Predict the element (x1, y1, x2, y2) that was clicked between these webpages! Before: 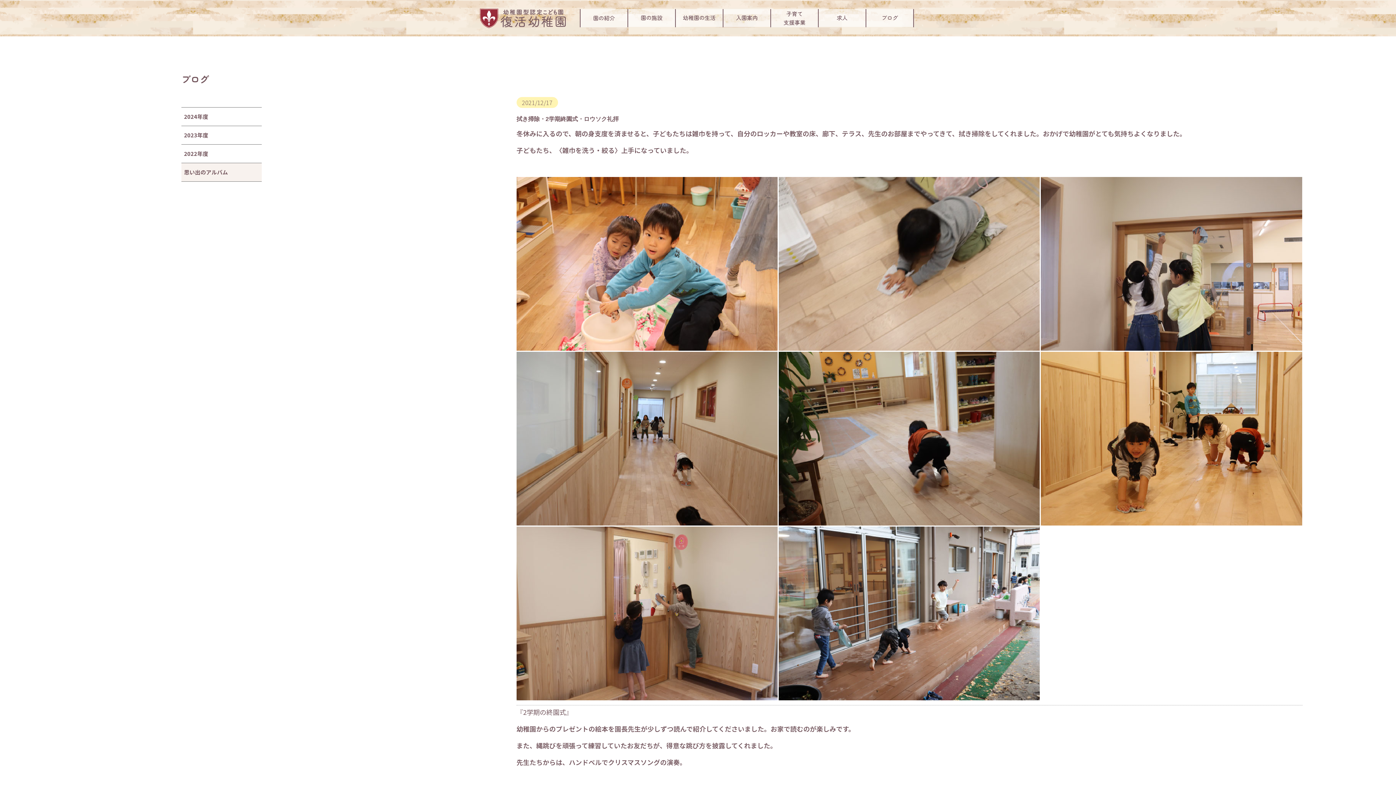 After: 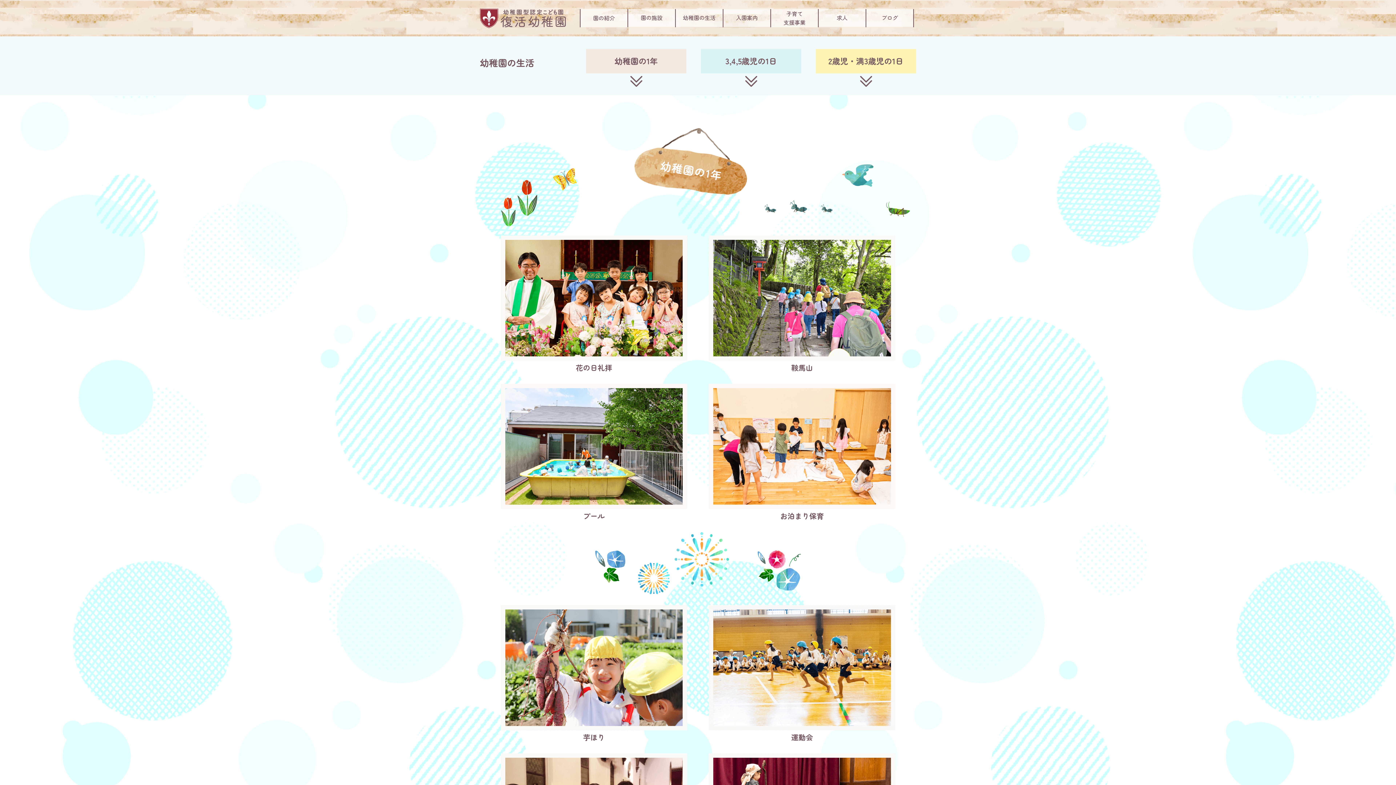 Action: bbox: (676, 9, 722, 26) label: 幼稚園の生活